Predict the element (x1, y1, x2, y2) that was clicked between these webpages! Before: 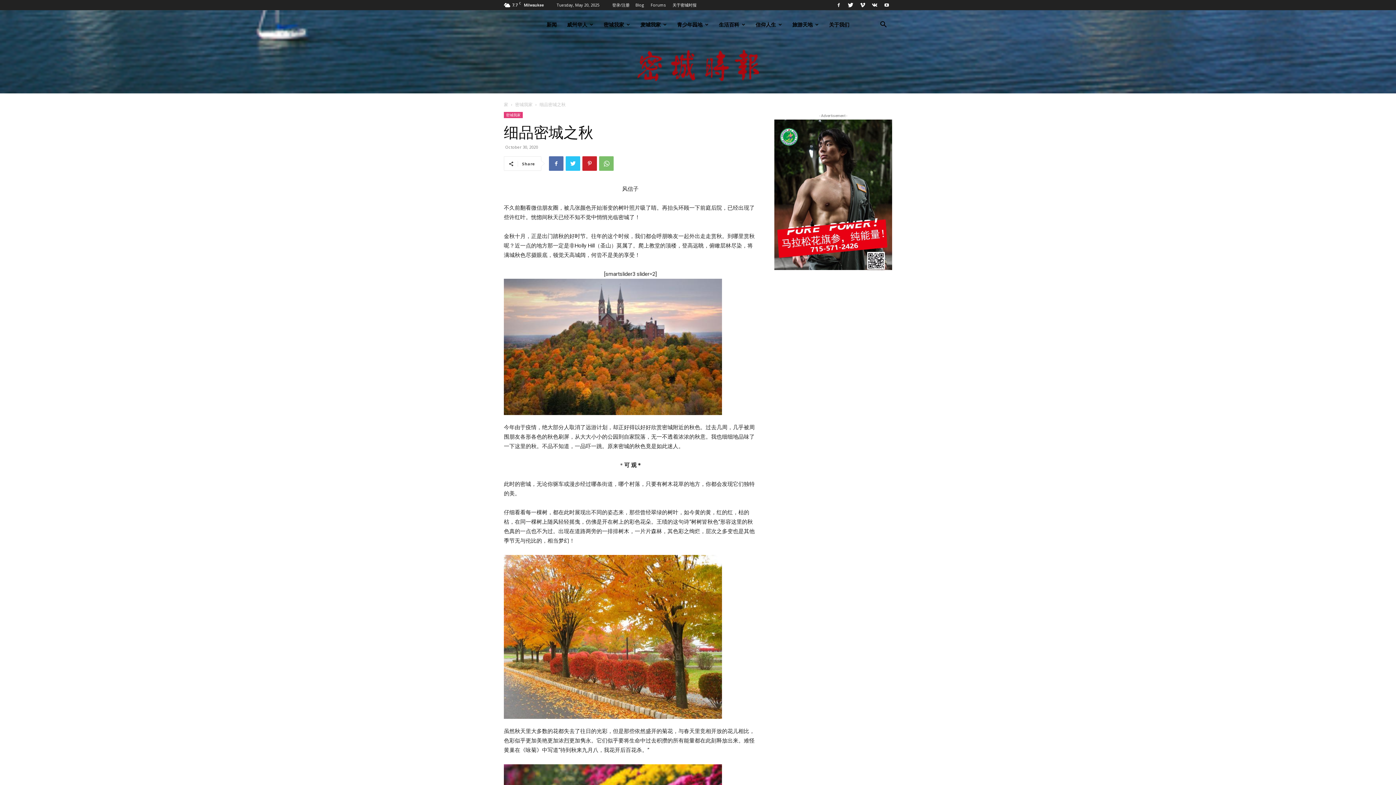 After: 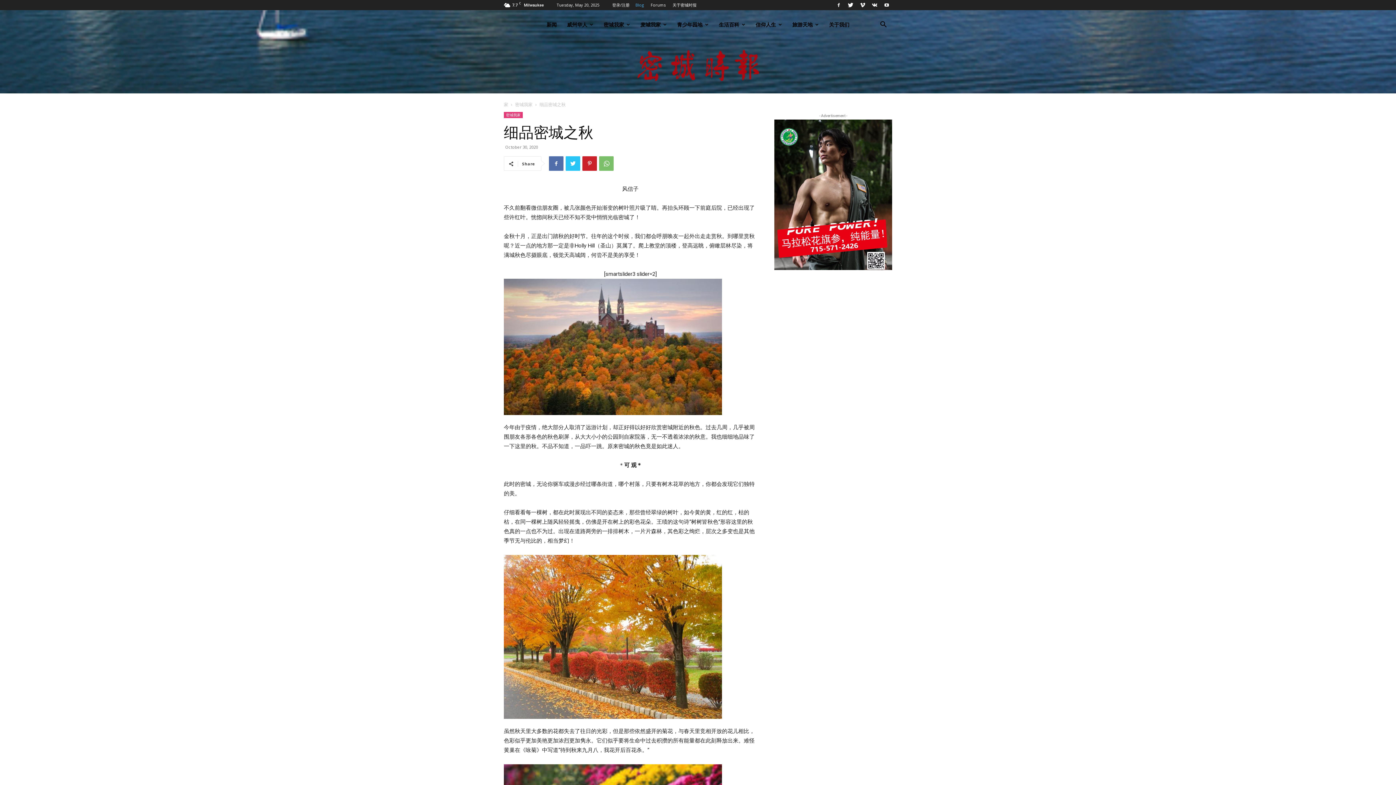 Action: label: Blog bbox: (635, 2, 644, 7)